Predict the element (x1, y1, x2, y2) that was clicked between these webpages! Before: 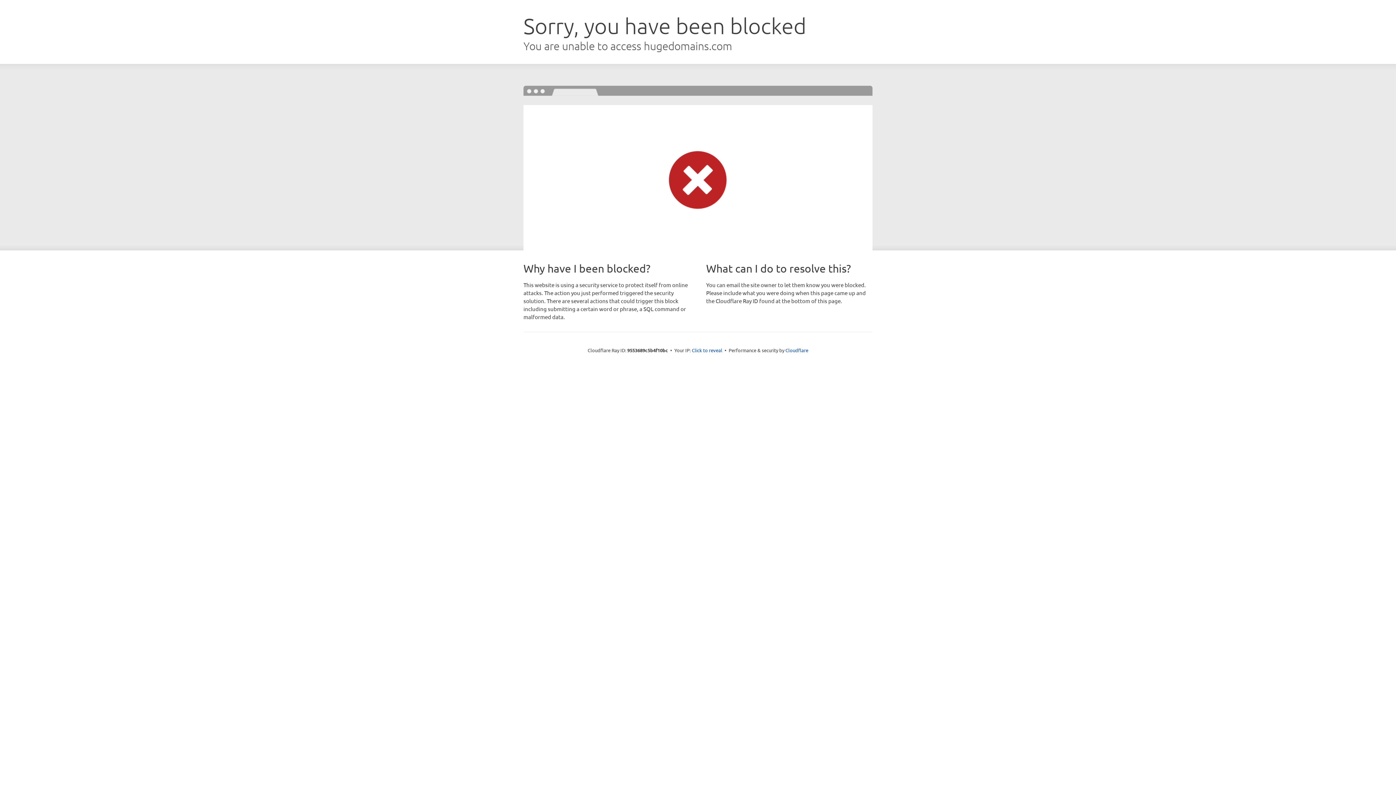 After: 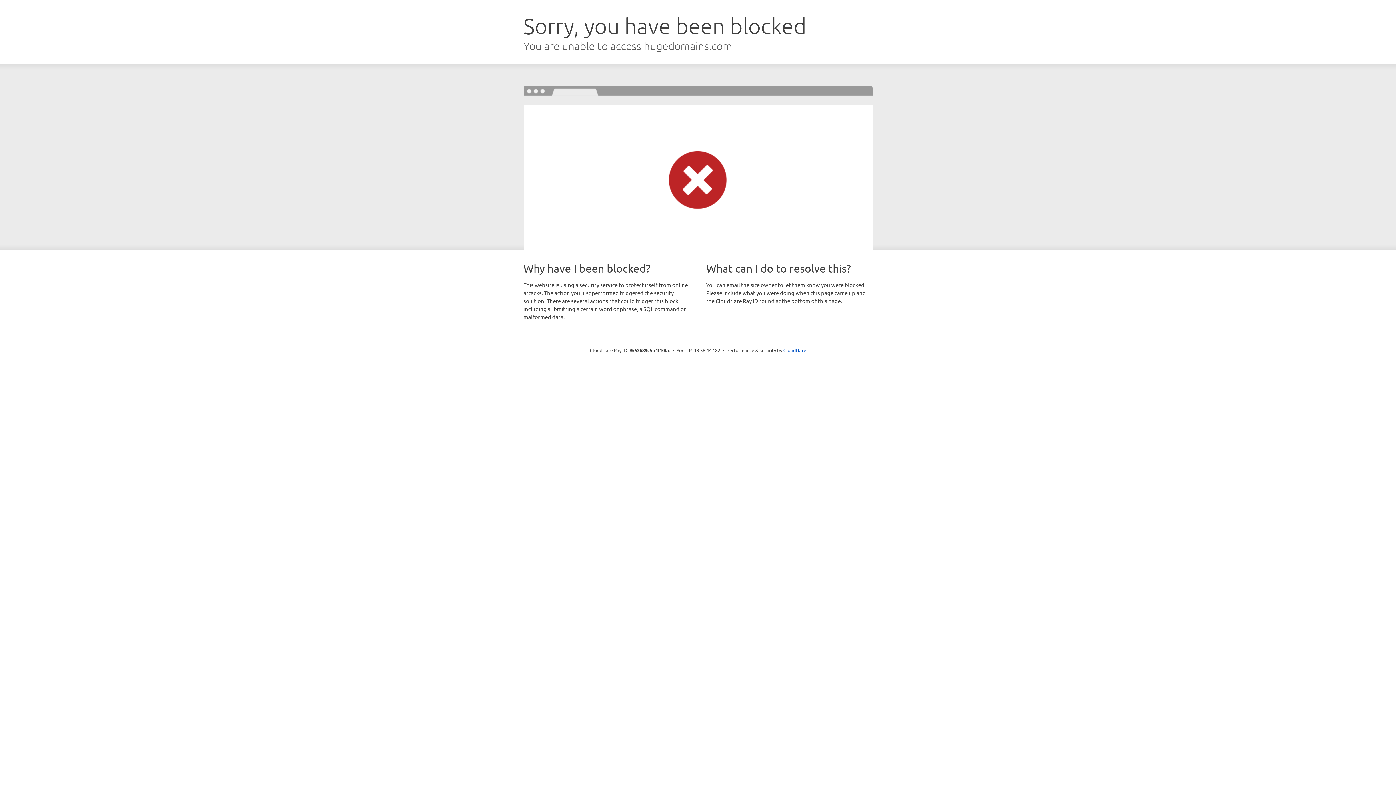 Action: bbox: (692, 346, 722, 353) label: Click to reveal